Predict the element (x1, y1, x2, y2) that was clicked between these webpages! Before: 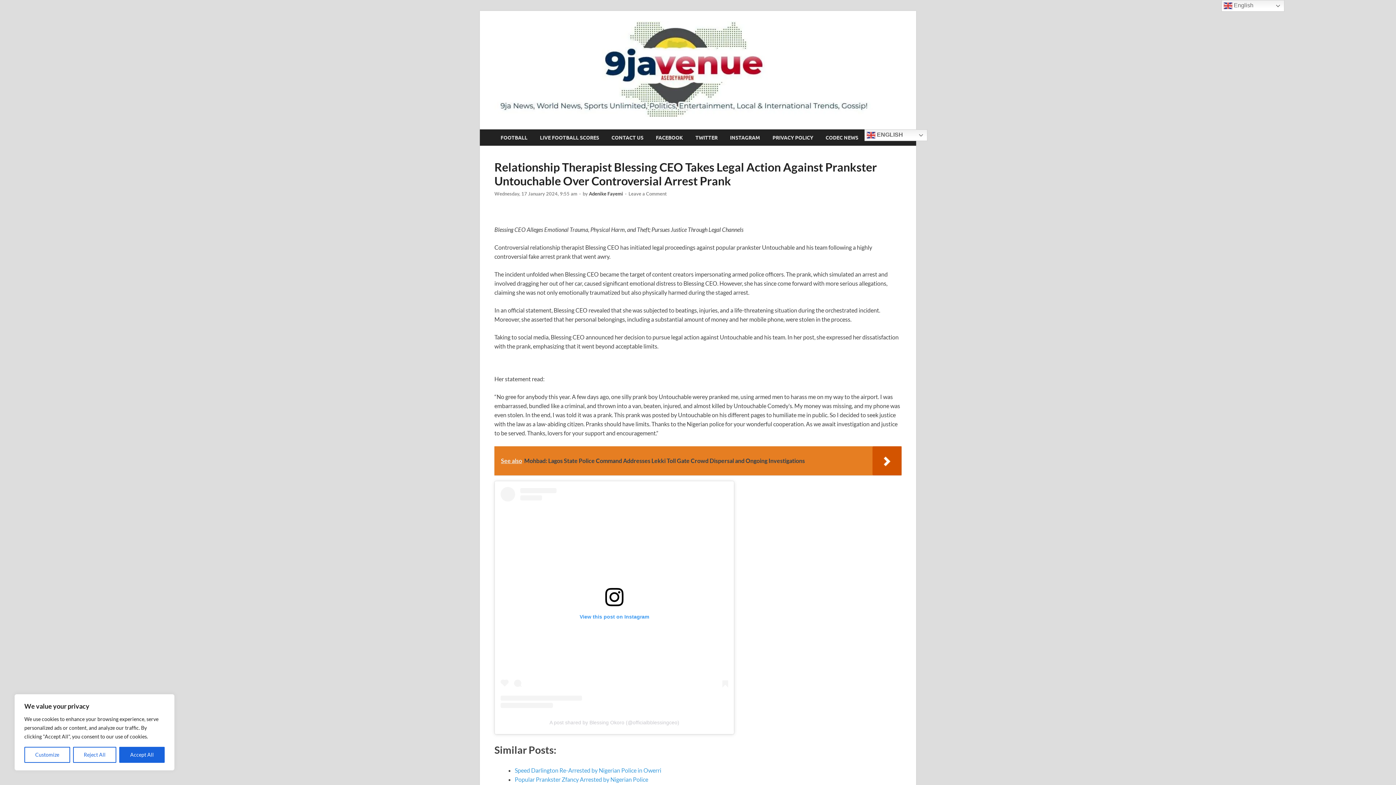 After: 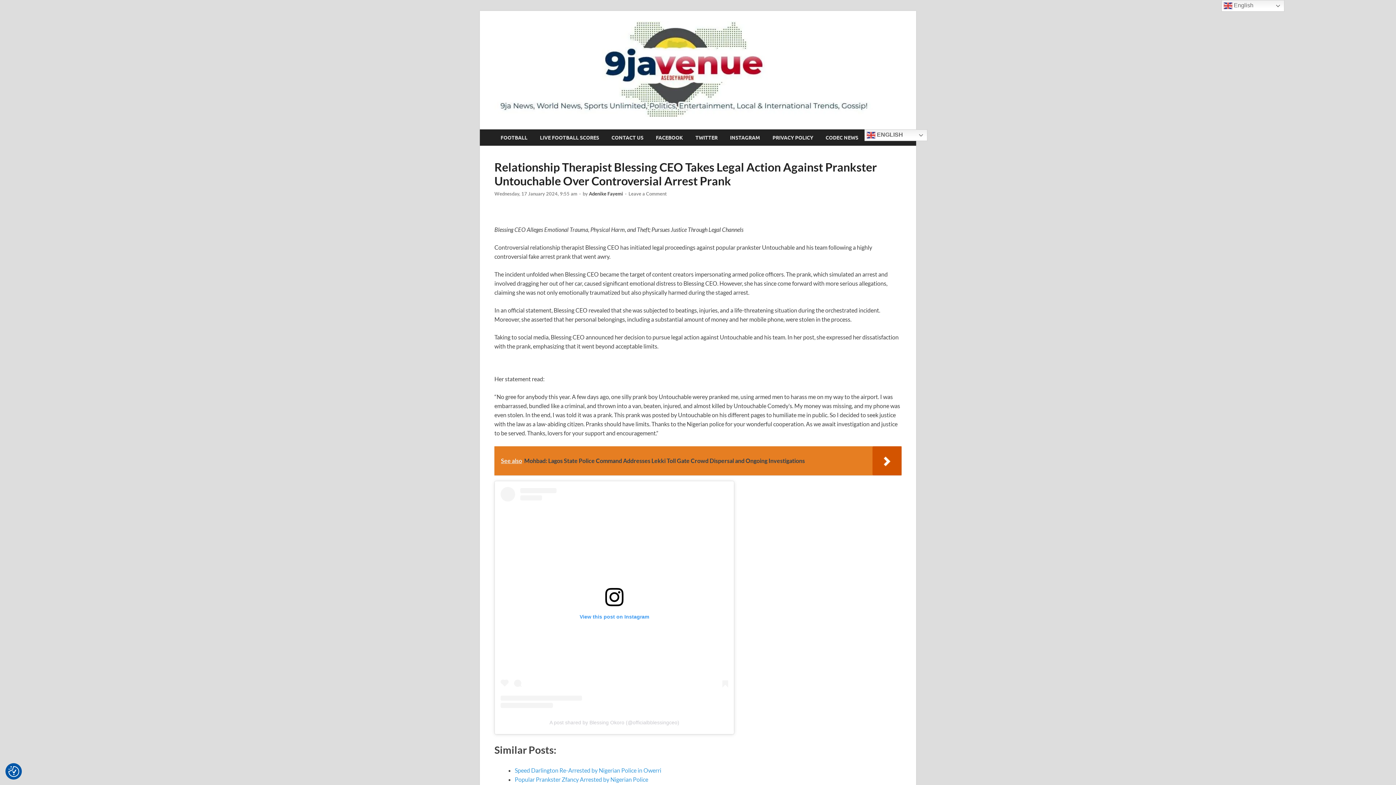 Action: bbox: (72, 747, 116, 763) label: Reject All